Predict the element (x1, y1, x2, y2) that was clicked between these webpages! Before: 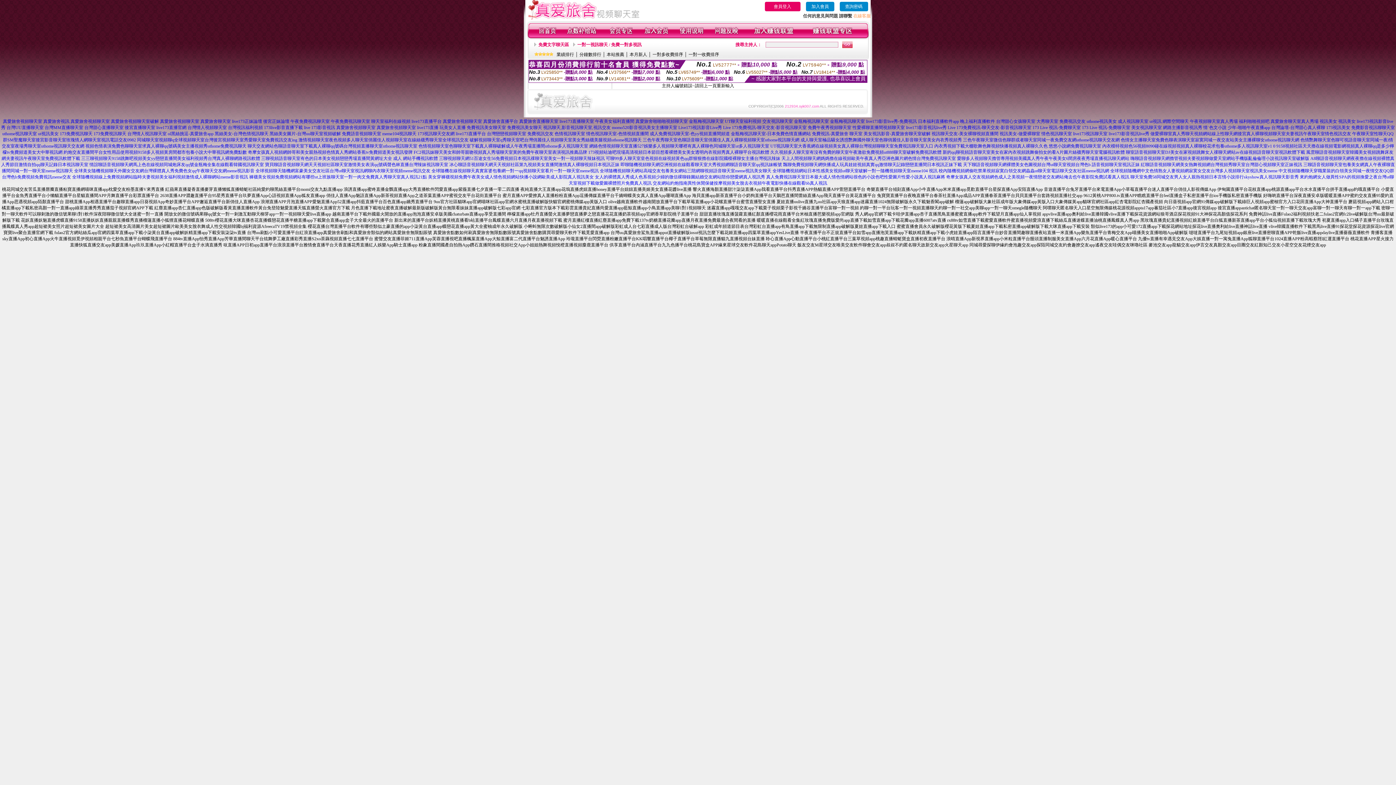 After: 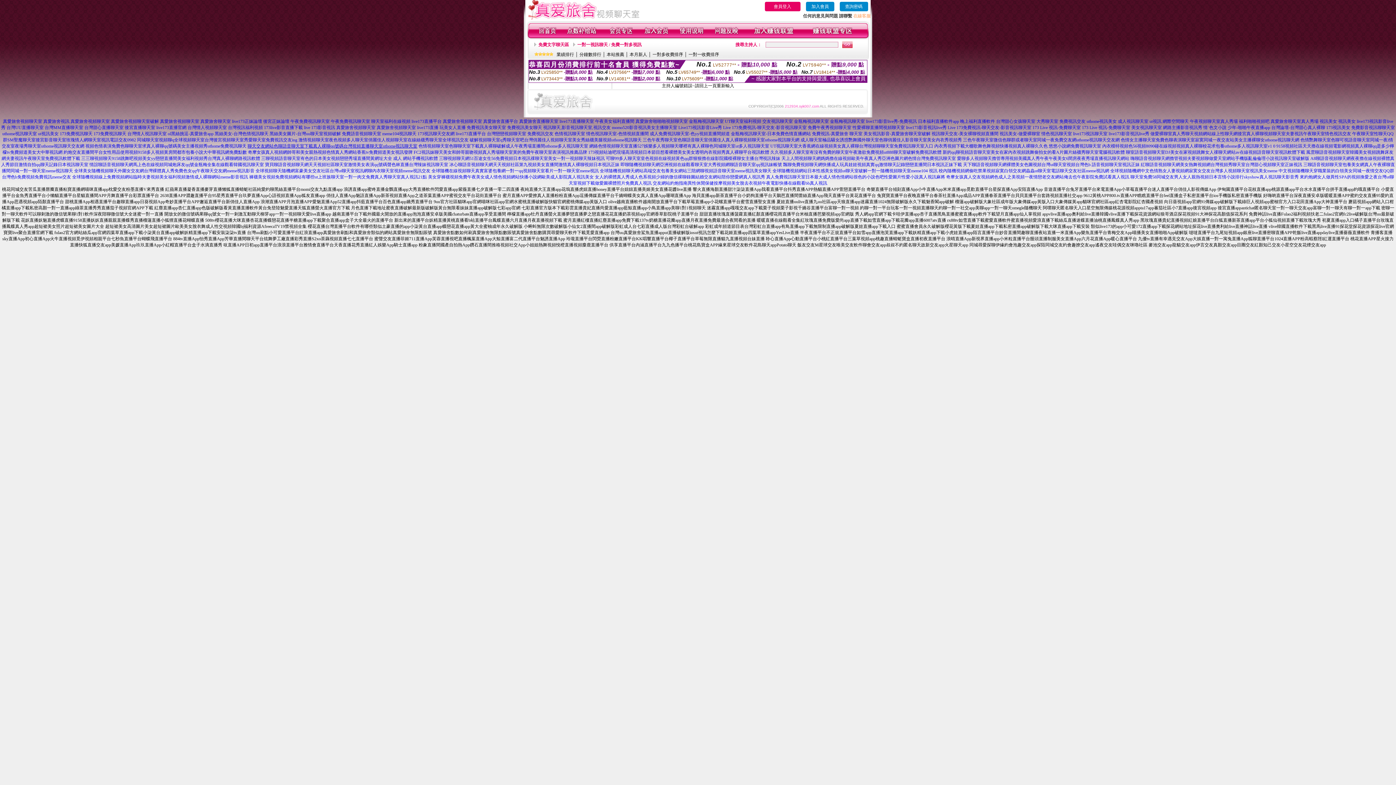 Action: bbox: (247, 143, 417, 148) label: 聊天交友網站色聊語音聊天室下載真人裸聊qq號碼台灣視頻直播聊天室uthome視訊聊天室